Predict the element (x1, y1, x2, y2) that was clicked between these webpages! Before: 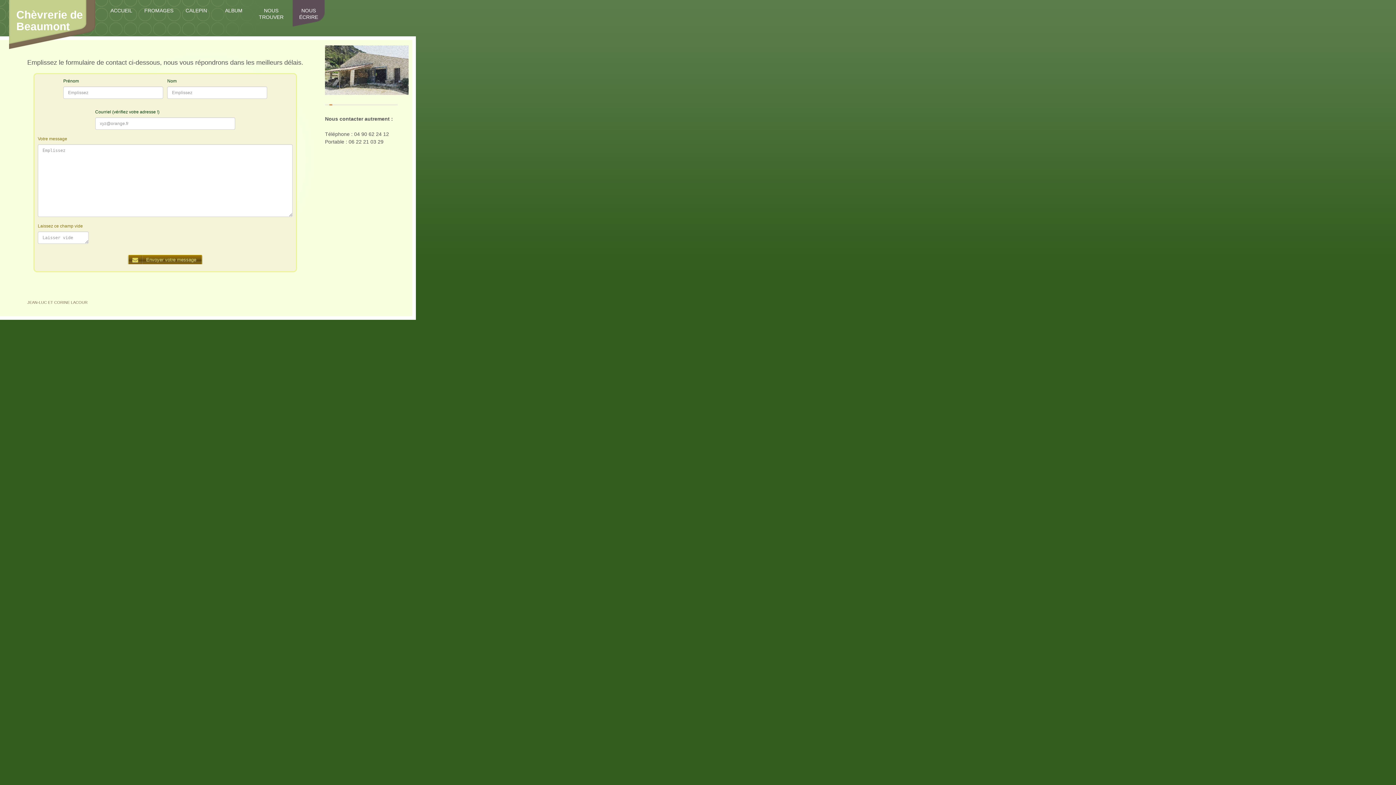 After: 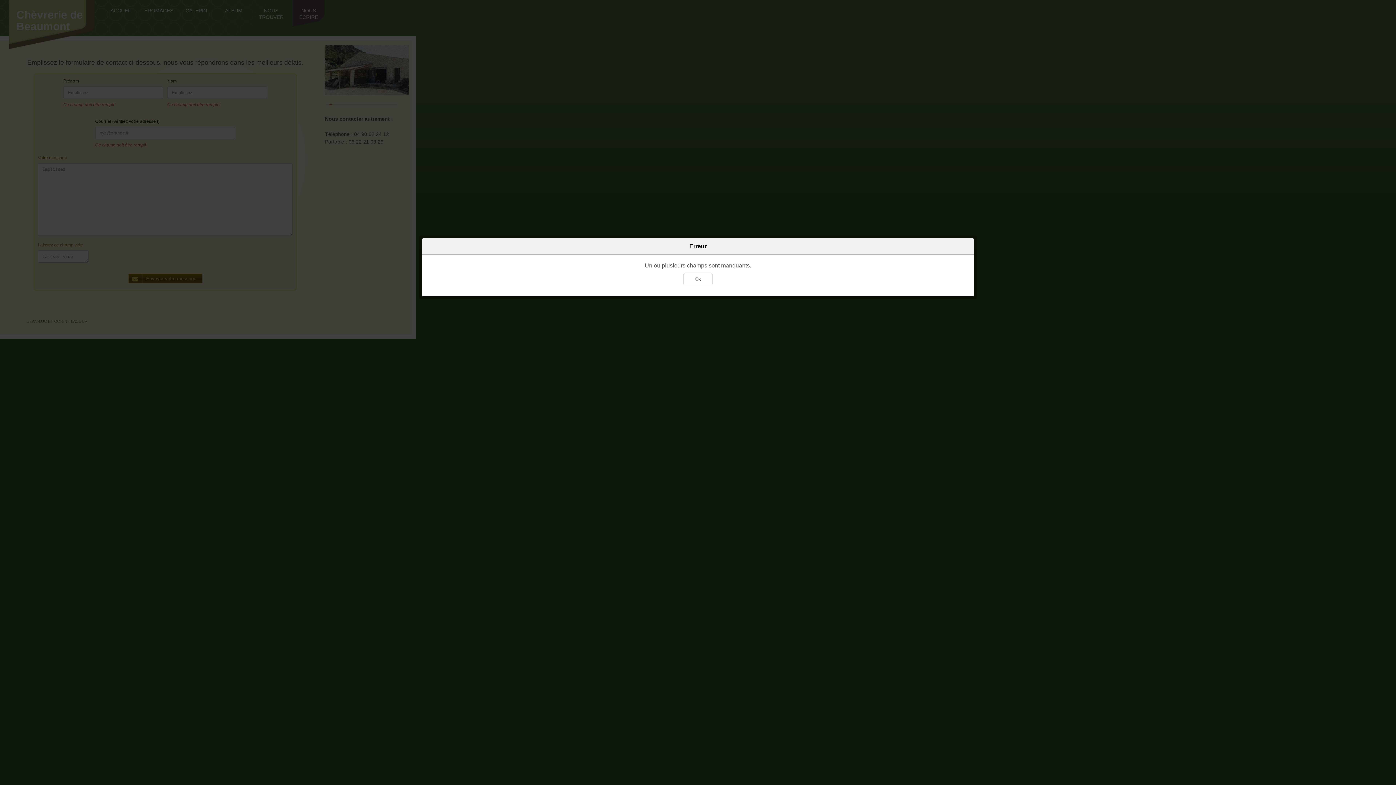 Action: label: Envoyer votre message bbox: (128, 254, 202, 265)